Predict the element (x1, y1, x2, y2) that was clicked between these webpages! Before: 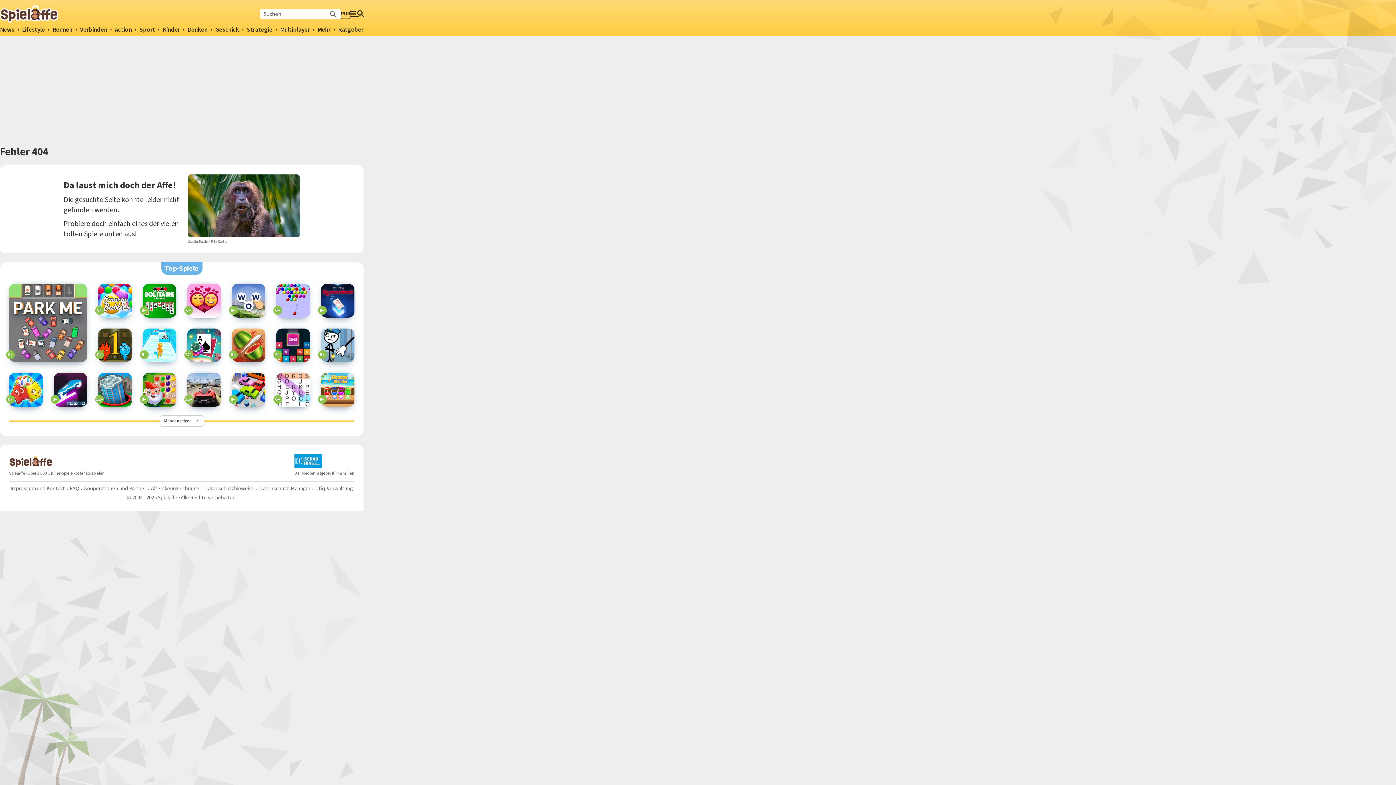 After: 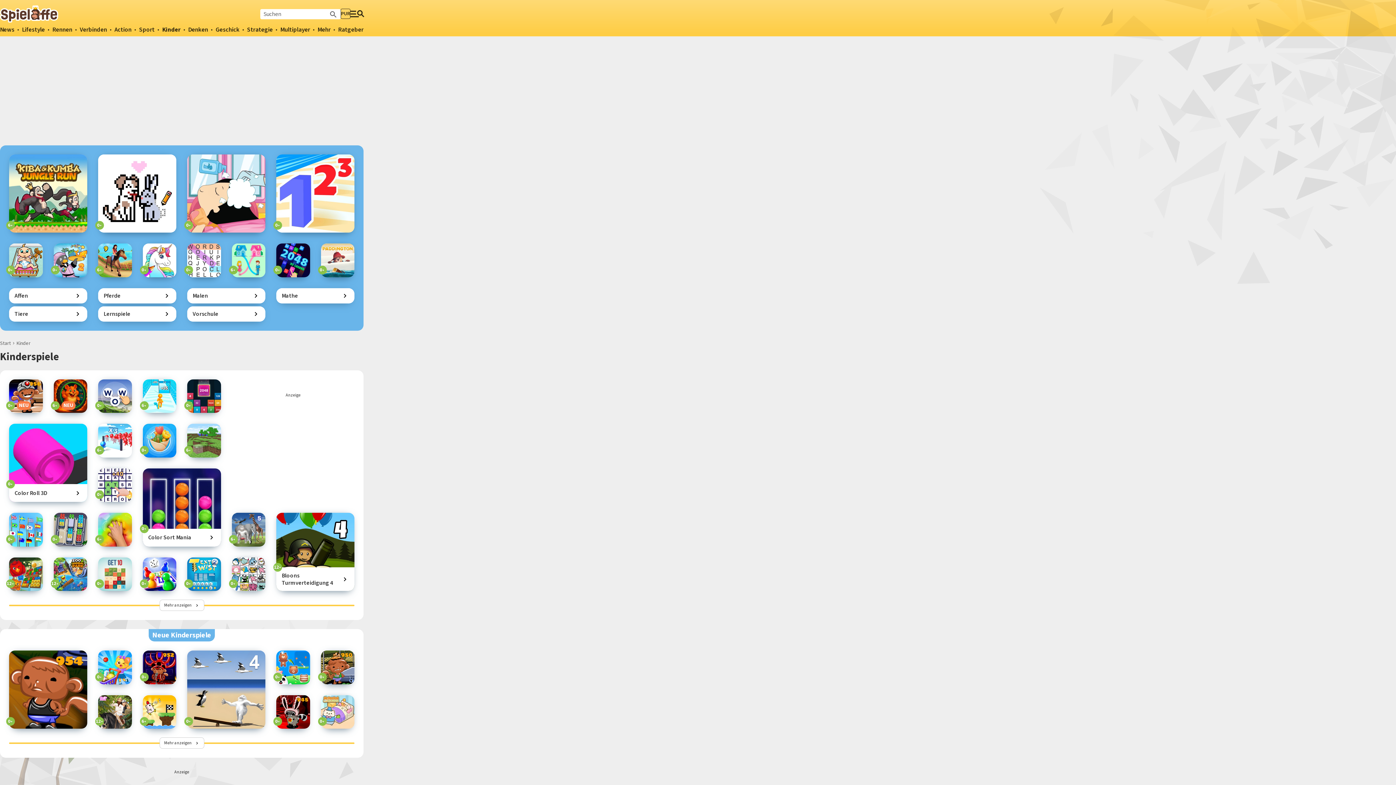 Action: label: Kinder bbox: (162, 25, 180, 34)